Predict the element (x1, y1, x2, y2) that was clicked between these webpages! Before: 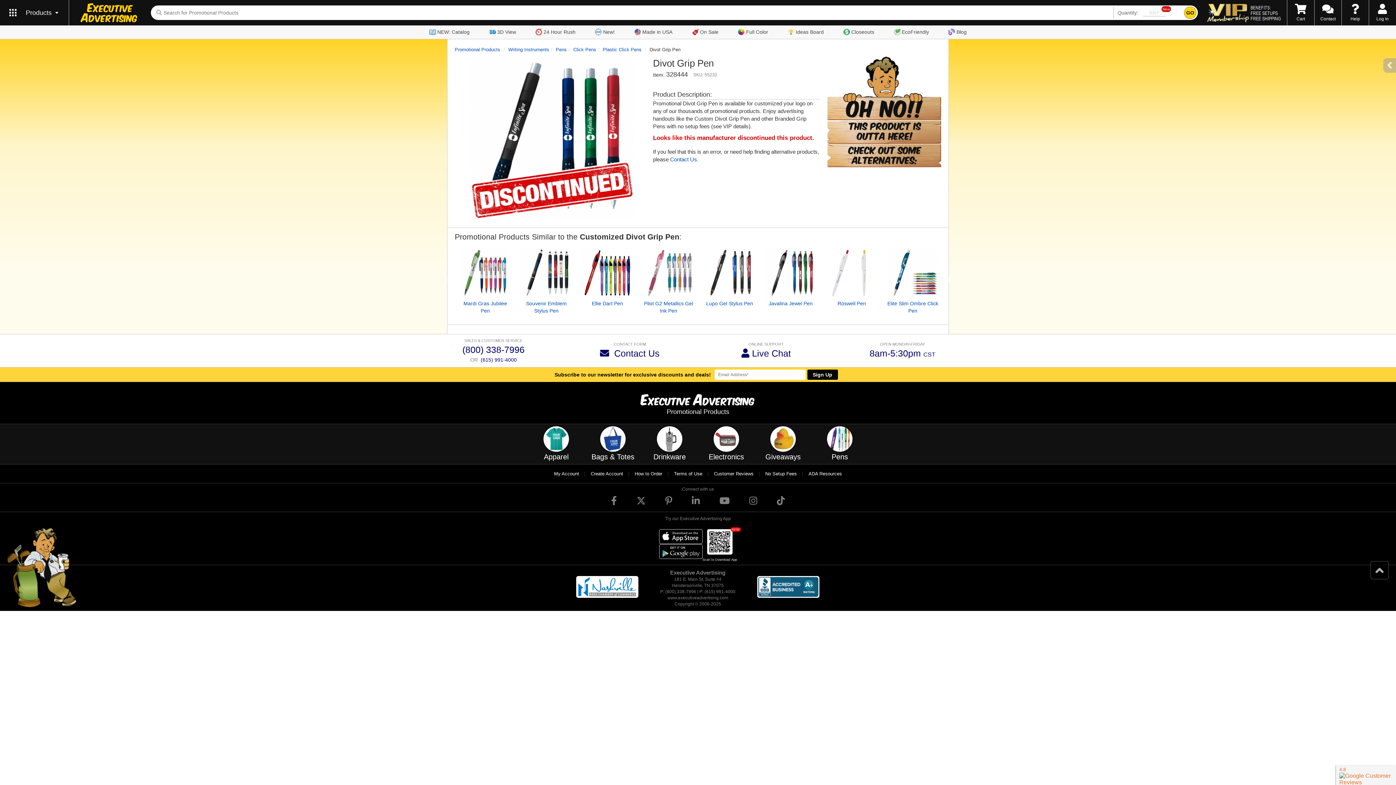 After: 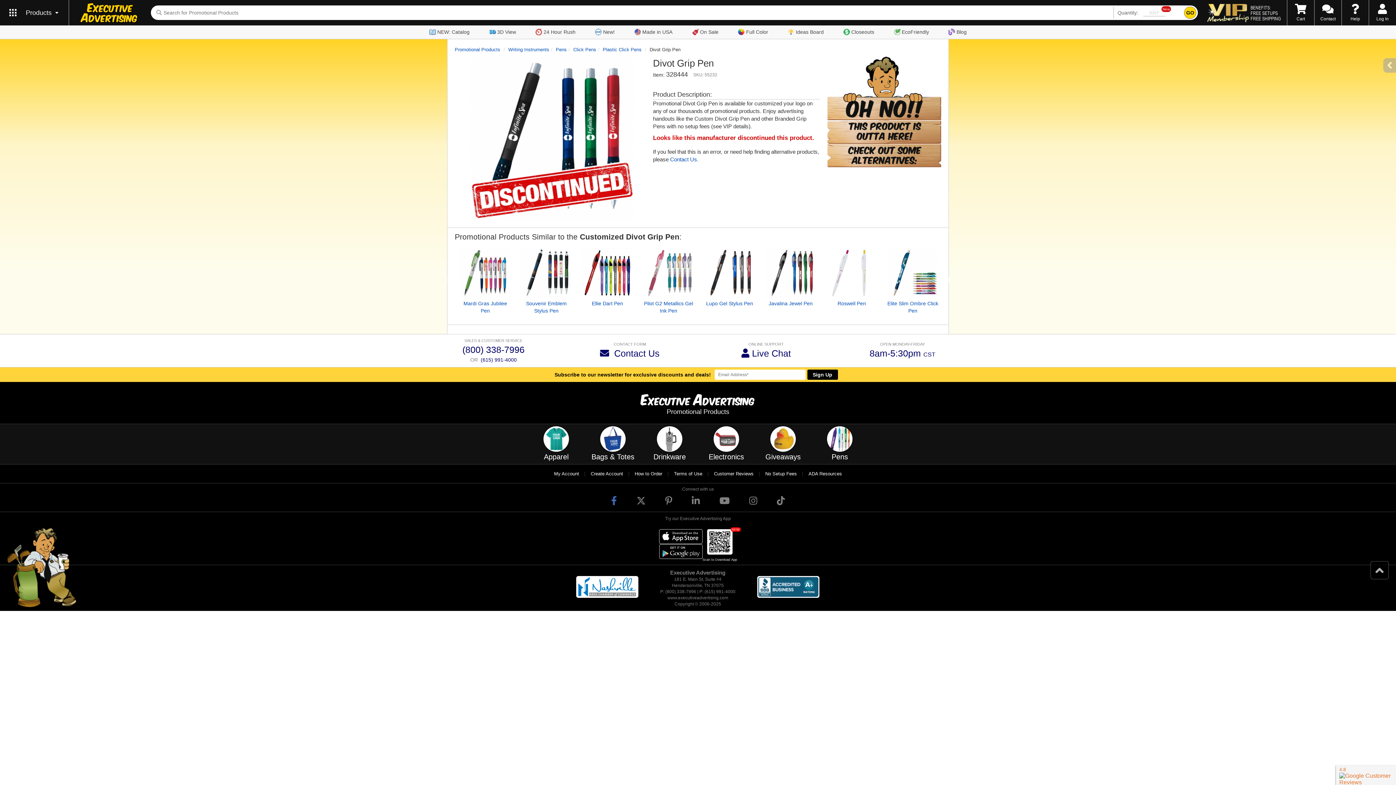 Action: bbox: (614, 399, 631, 415)